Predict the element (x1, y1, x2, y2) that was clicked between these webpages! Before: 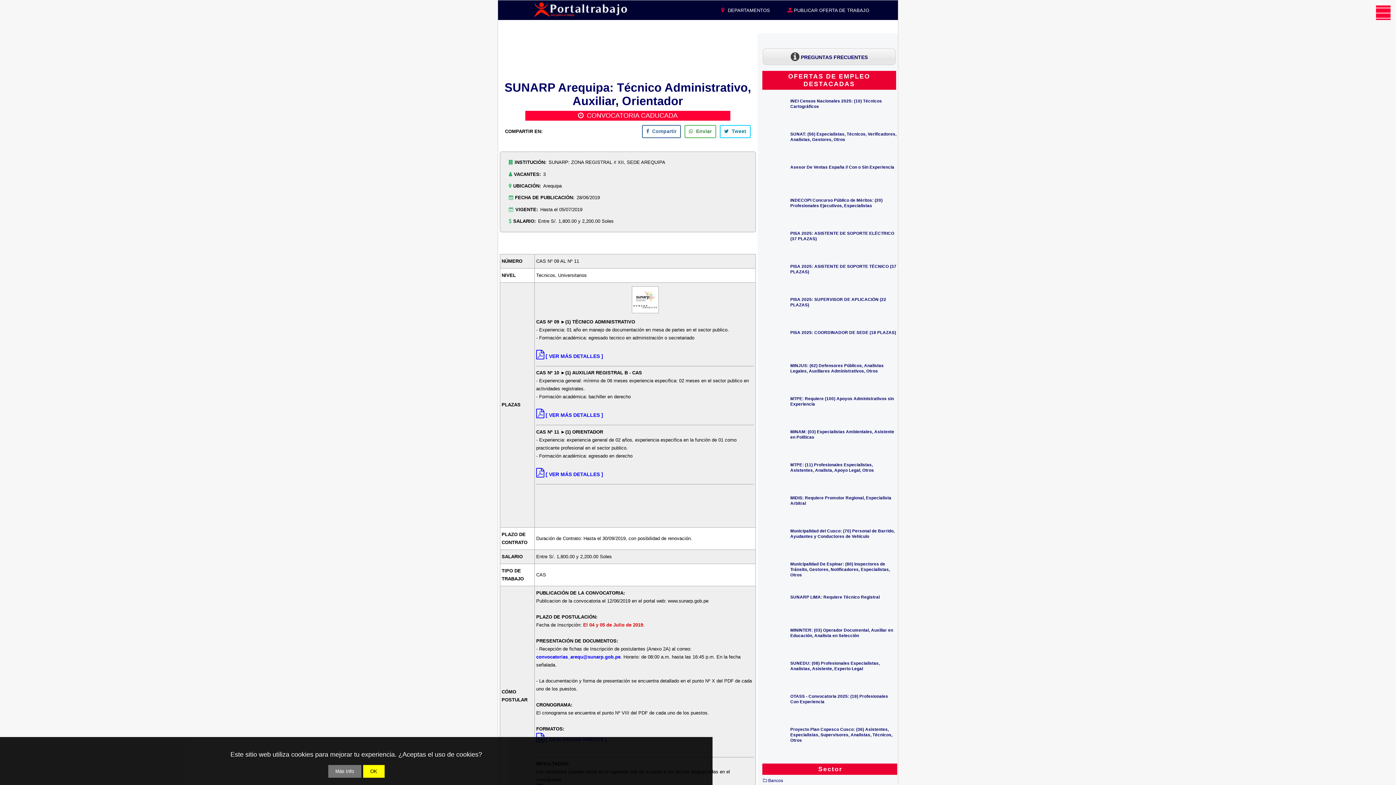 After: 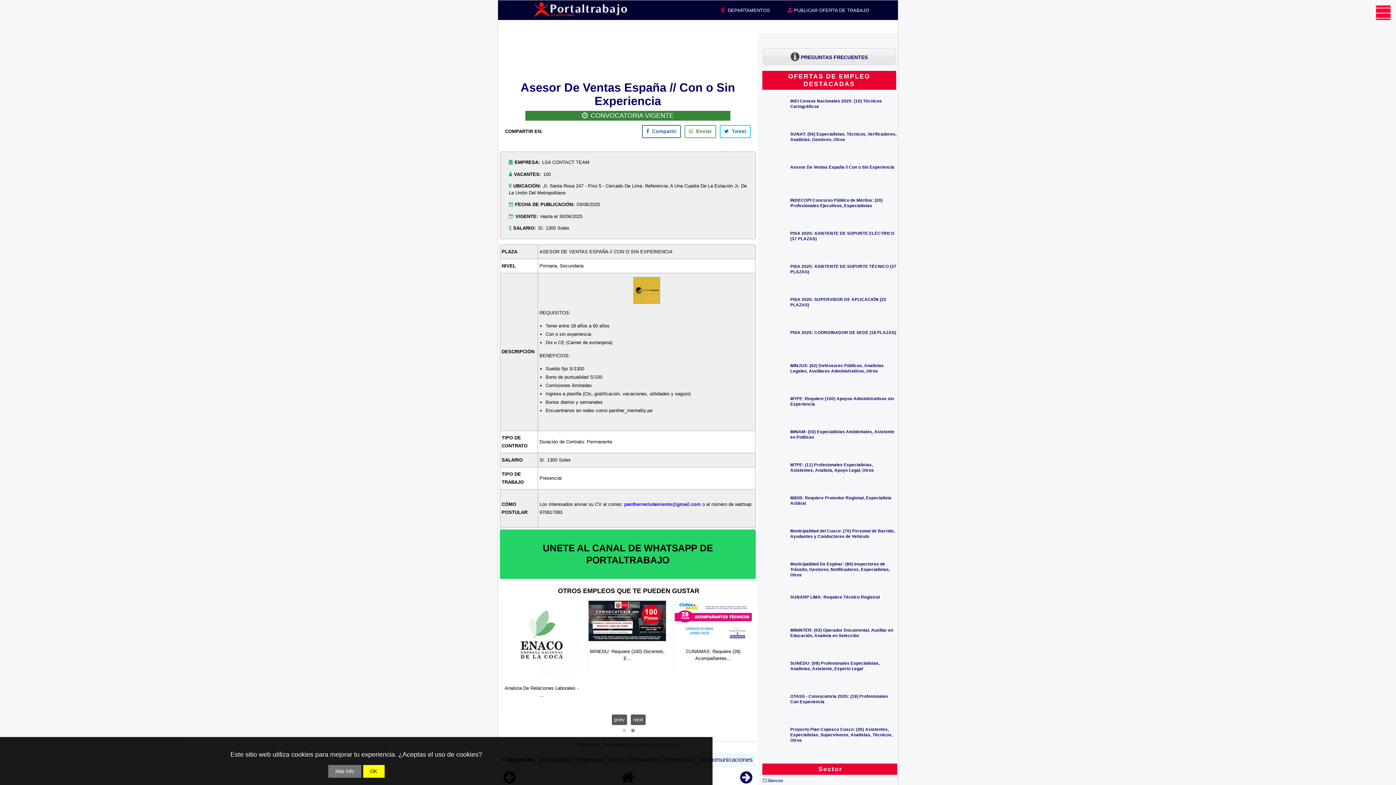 Action: bbox: (790, 164, 894, 169) label: Asesor De Ventas España // Con o Sin Experiencia